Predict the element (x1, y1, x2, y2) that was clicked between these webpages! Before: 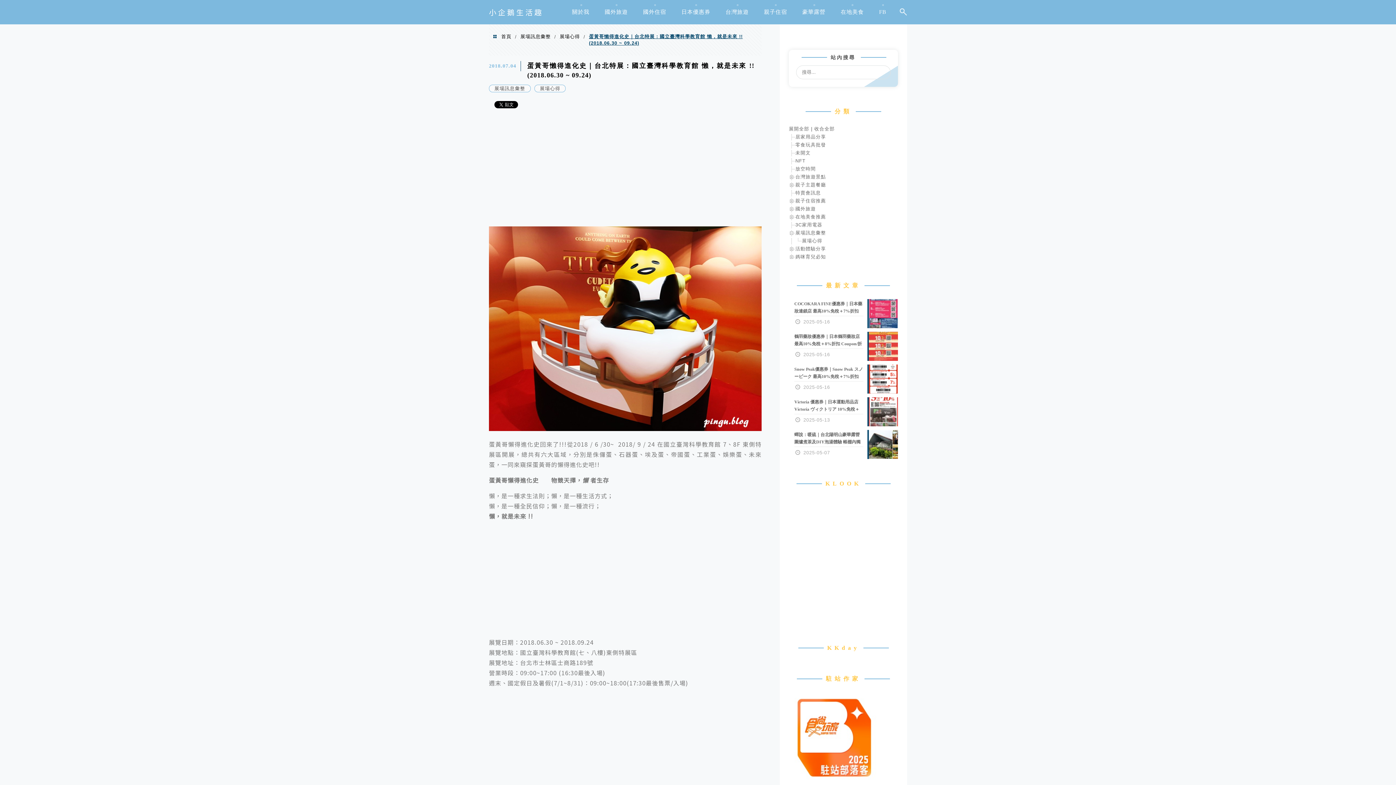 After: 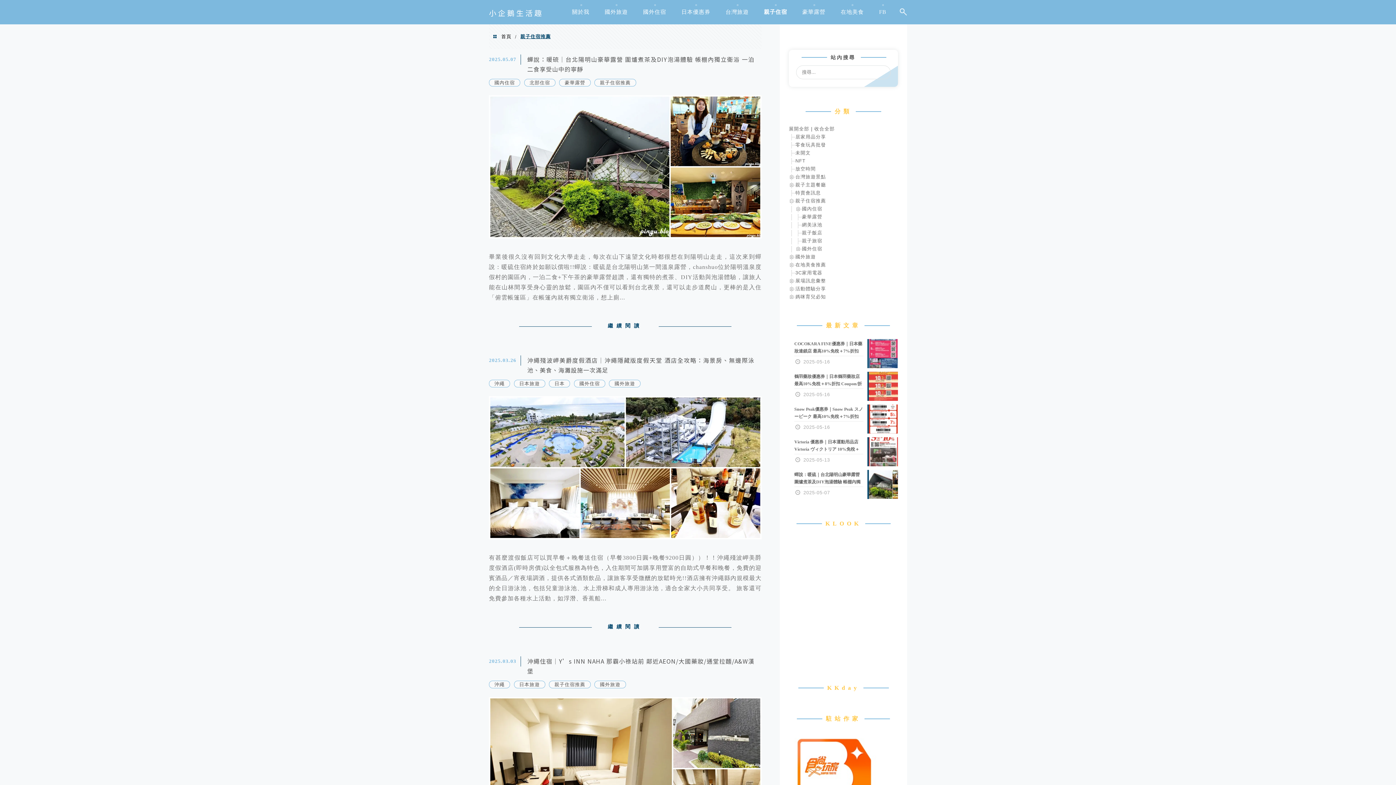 Action: bbox: (760, 3, 790, 23) label: 親子住宿